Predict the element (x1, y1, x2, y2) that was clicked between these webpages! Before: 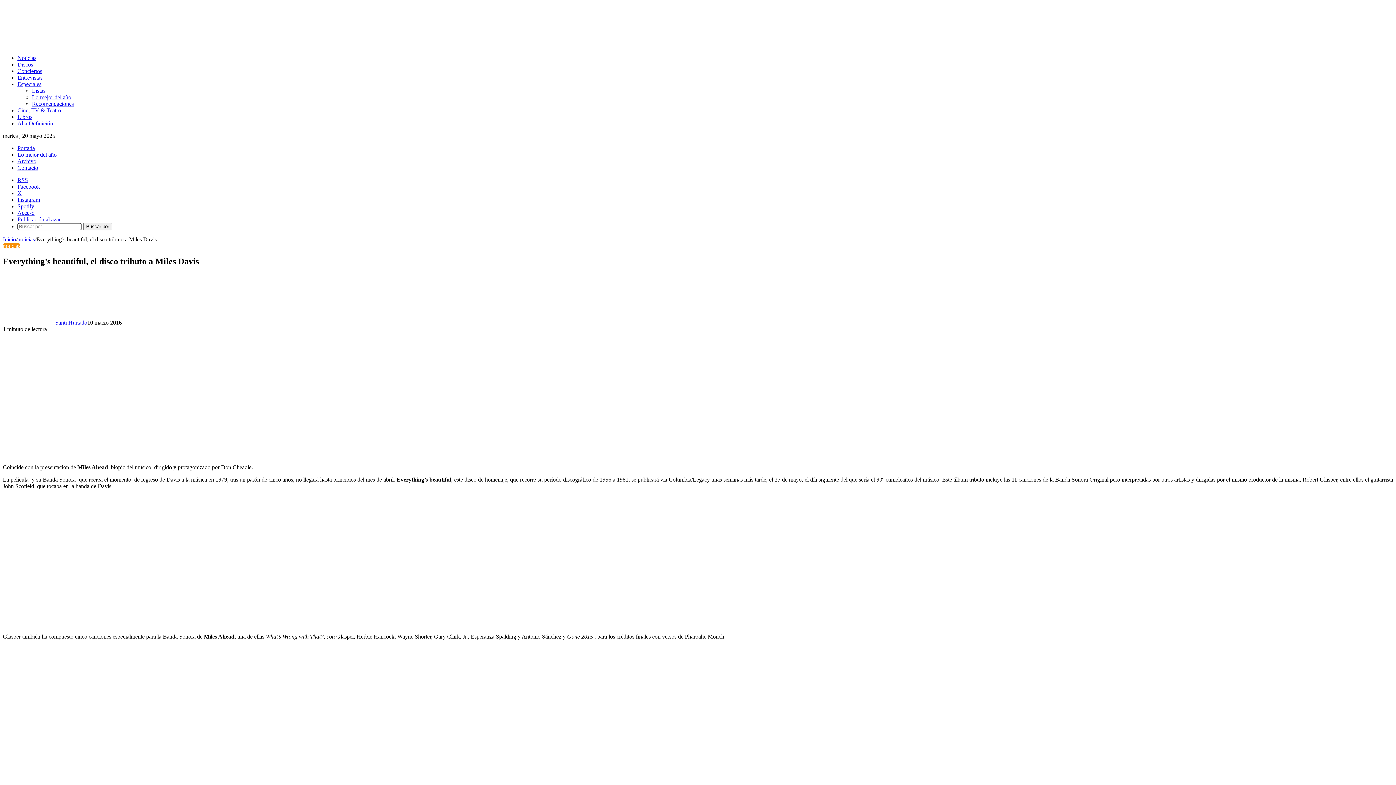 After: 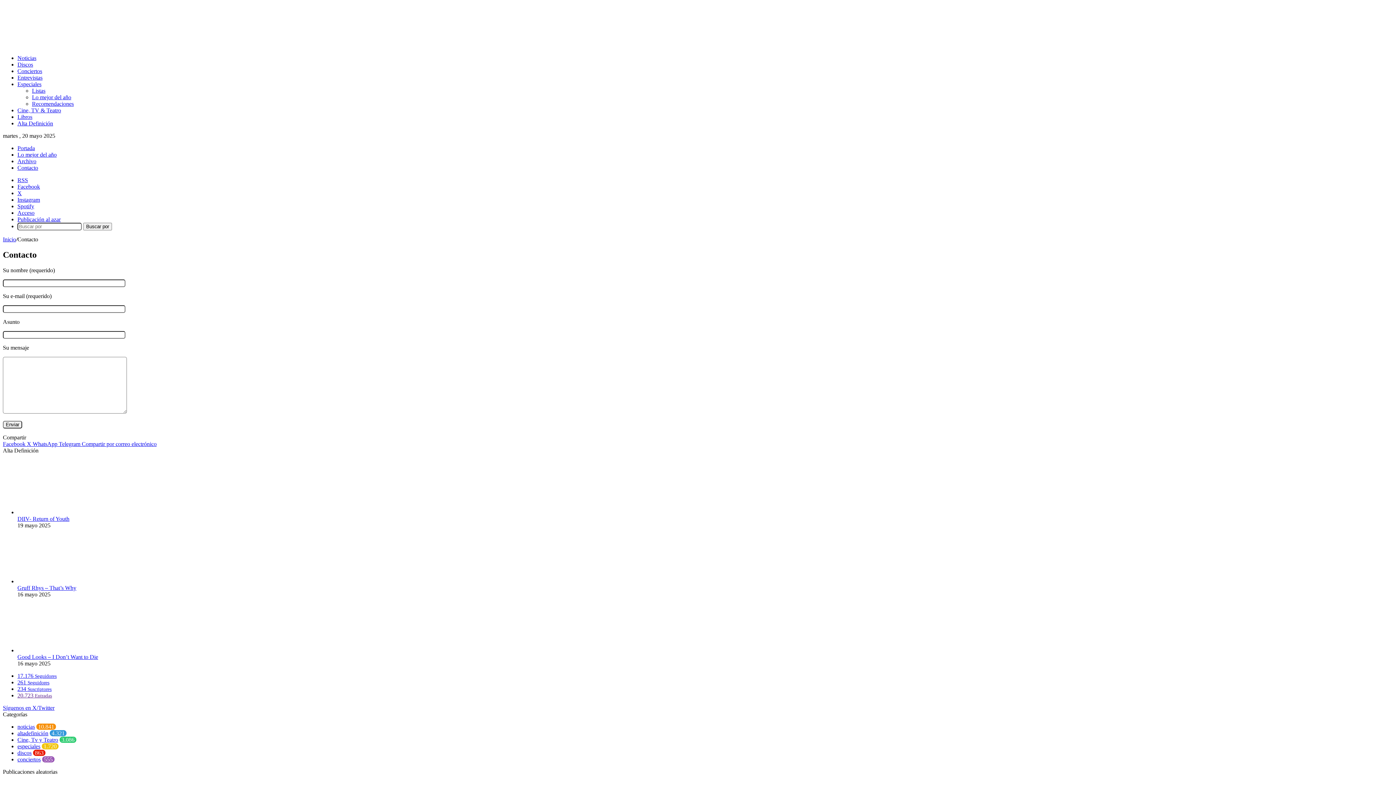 Action: bbox: (17, 164, 38, 170) label: Contacto